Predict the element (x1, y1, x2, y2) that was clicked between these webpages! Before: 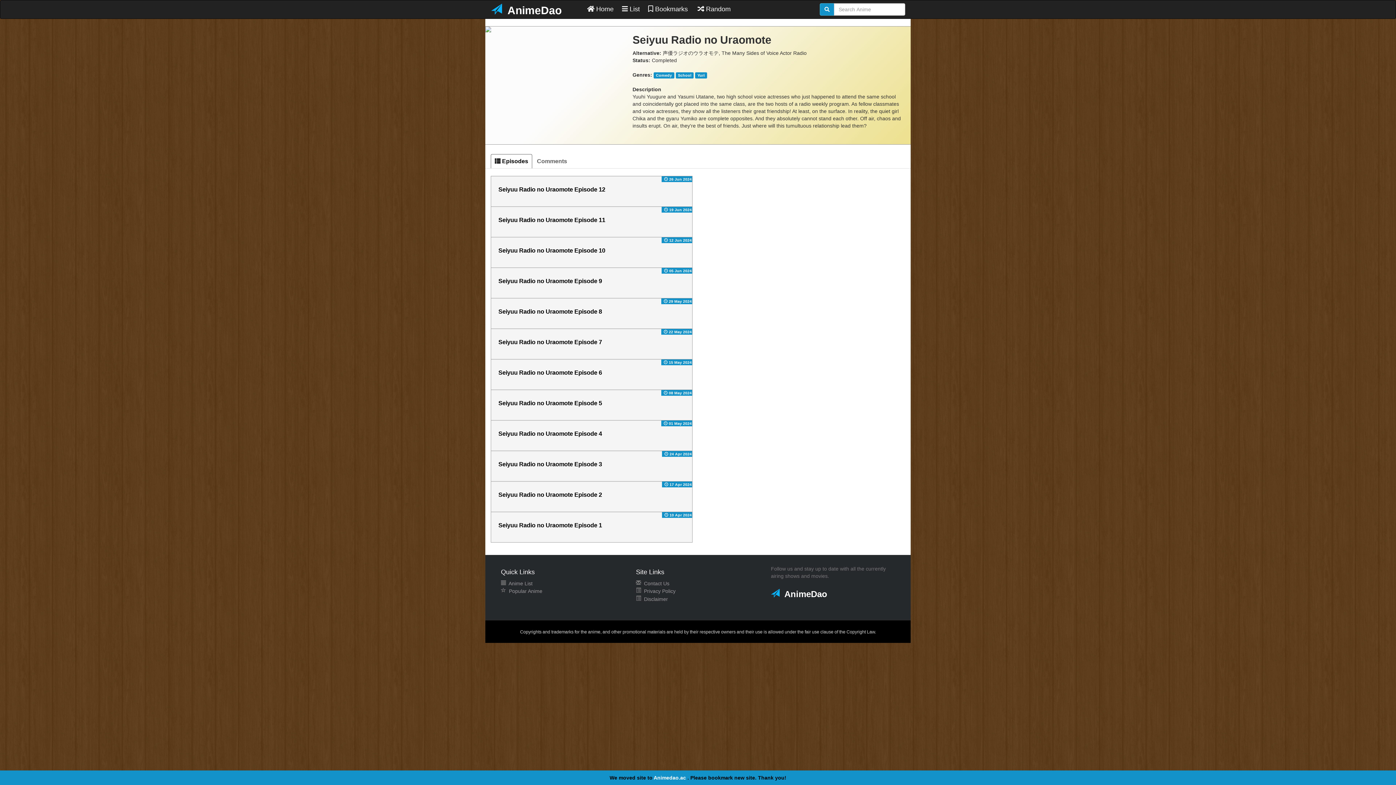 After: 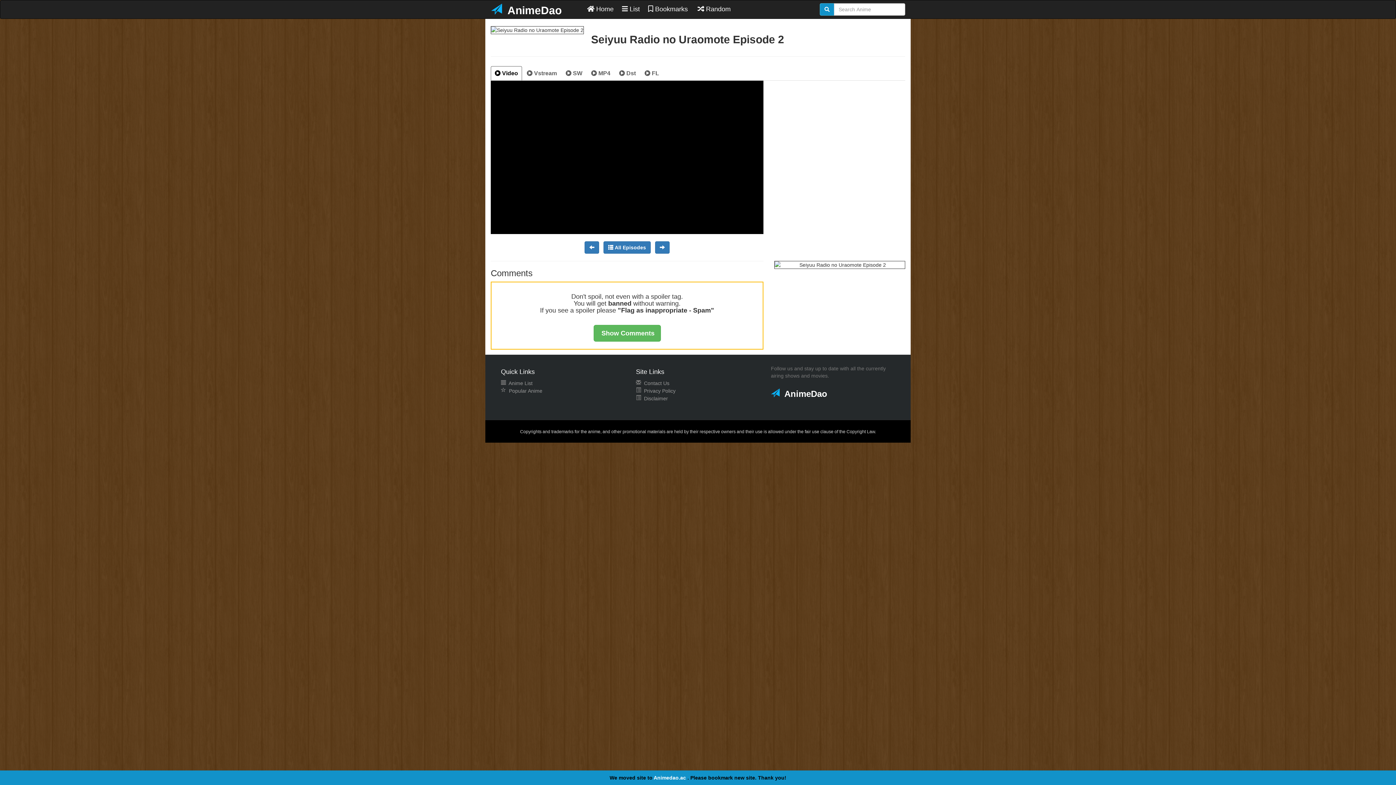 Action: bbox: (490, 481, 692, 512) label:  17 Apr 2024


Seiyuu Radio no Uraomote Episode 2